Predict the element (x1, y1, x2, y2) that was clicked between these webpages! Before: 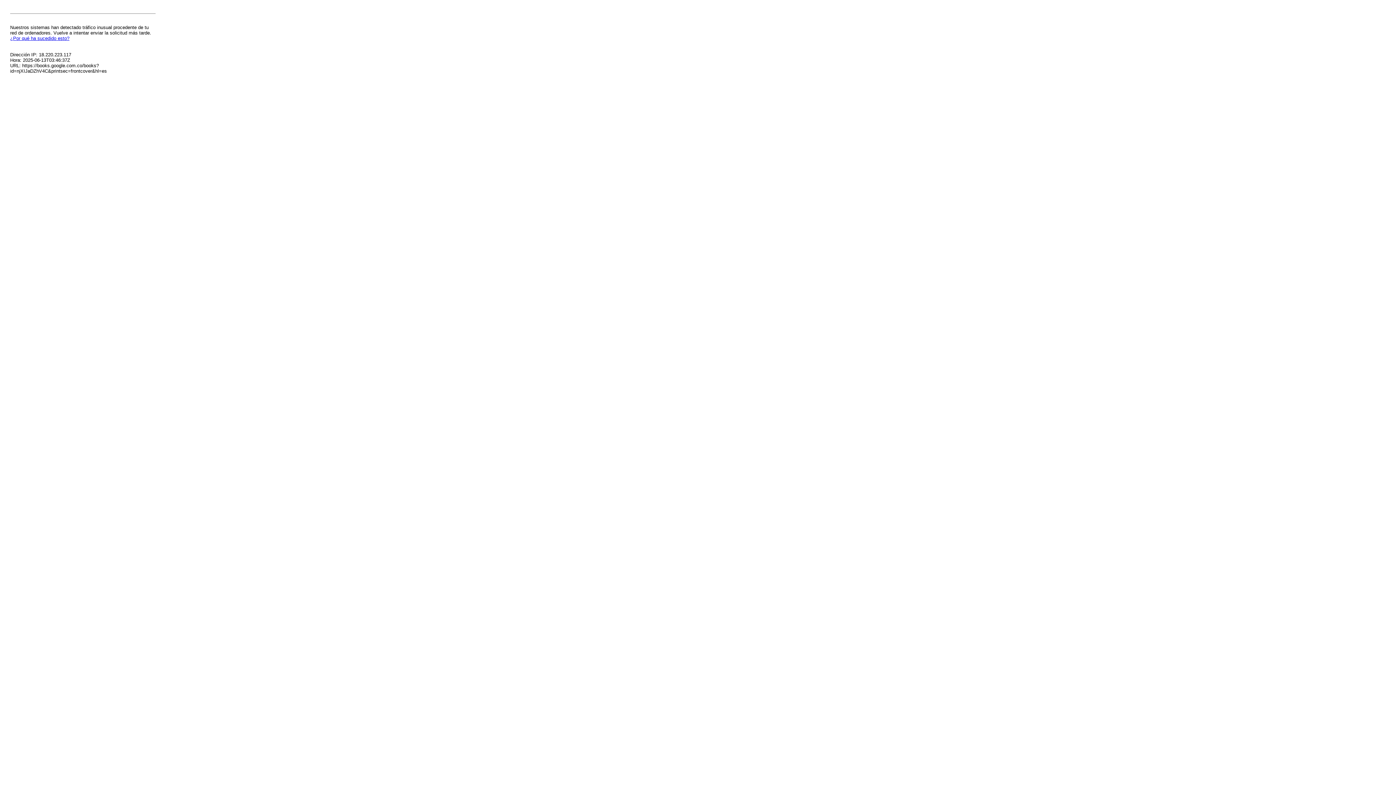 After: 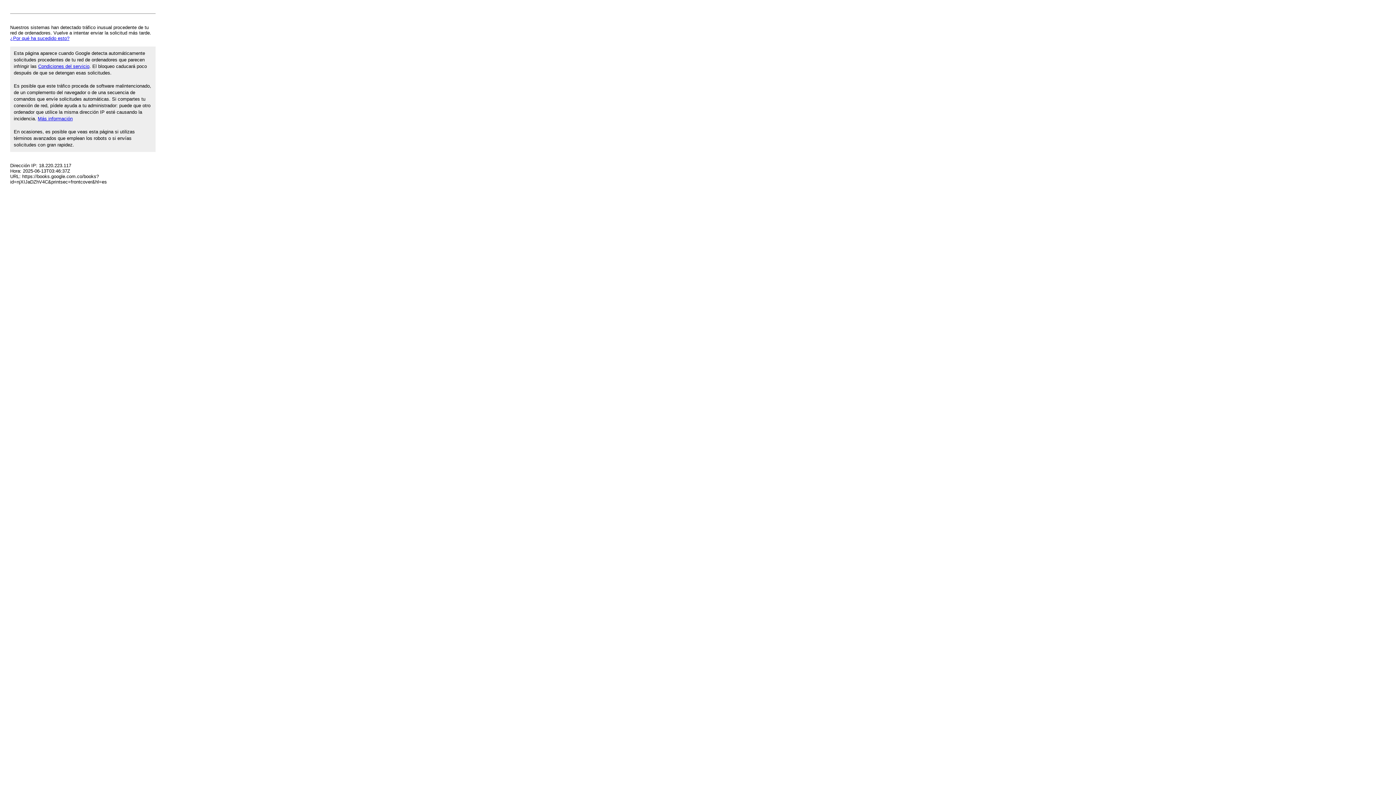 Action: bbox: (10, 35, 69, 41) label: ¿Por qué ha sucedido esto?